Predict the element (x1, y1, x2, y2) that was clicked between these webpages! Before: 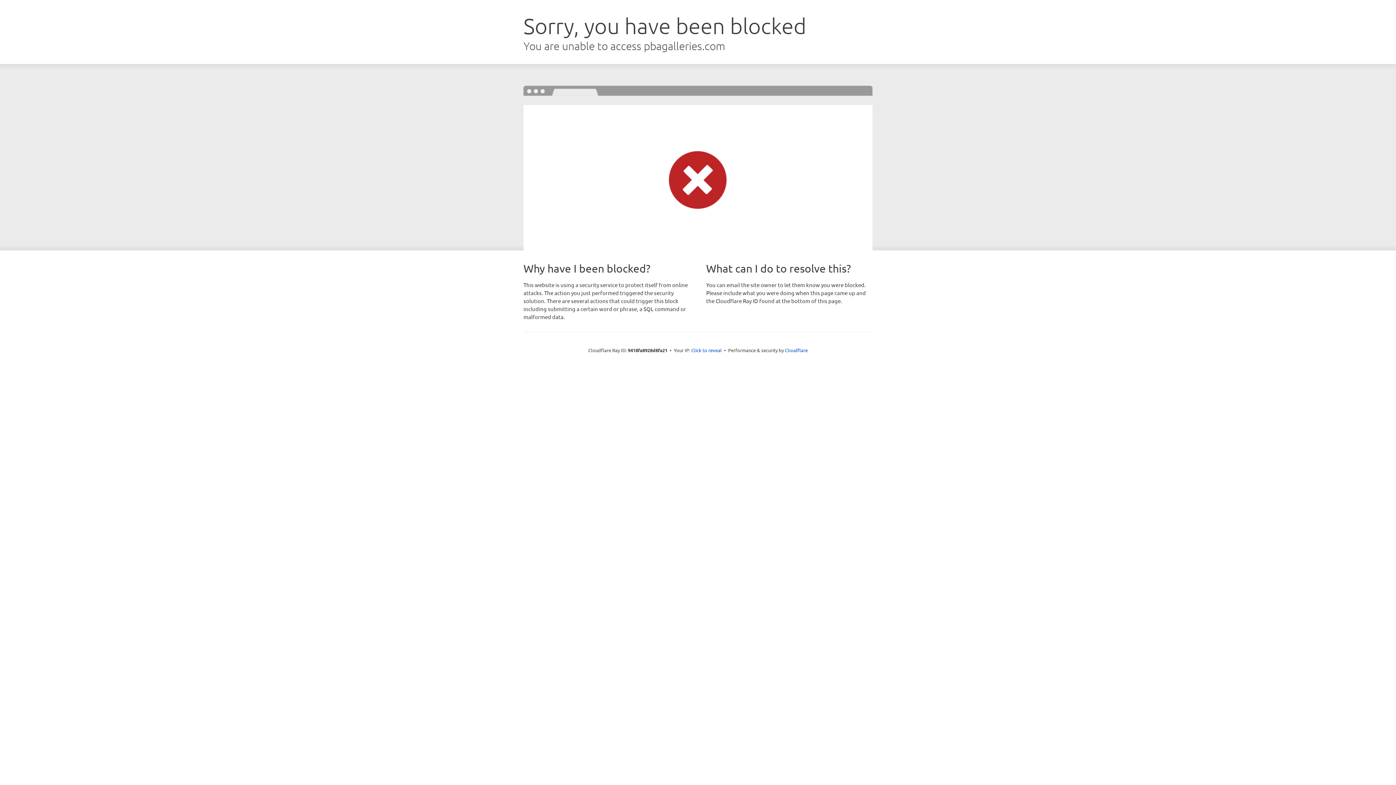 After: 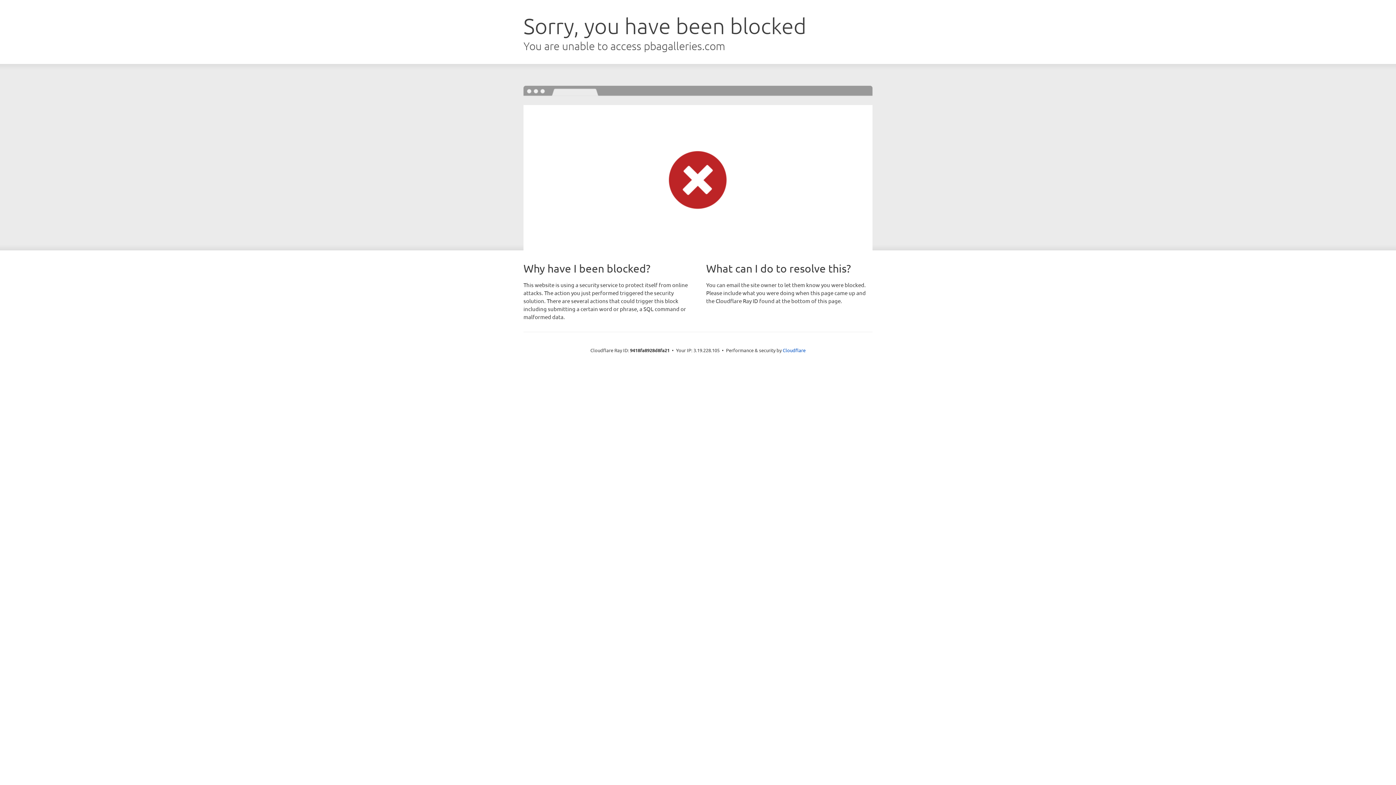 Action: label: Click to reveal bbox: (691, 346, 722, 353)